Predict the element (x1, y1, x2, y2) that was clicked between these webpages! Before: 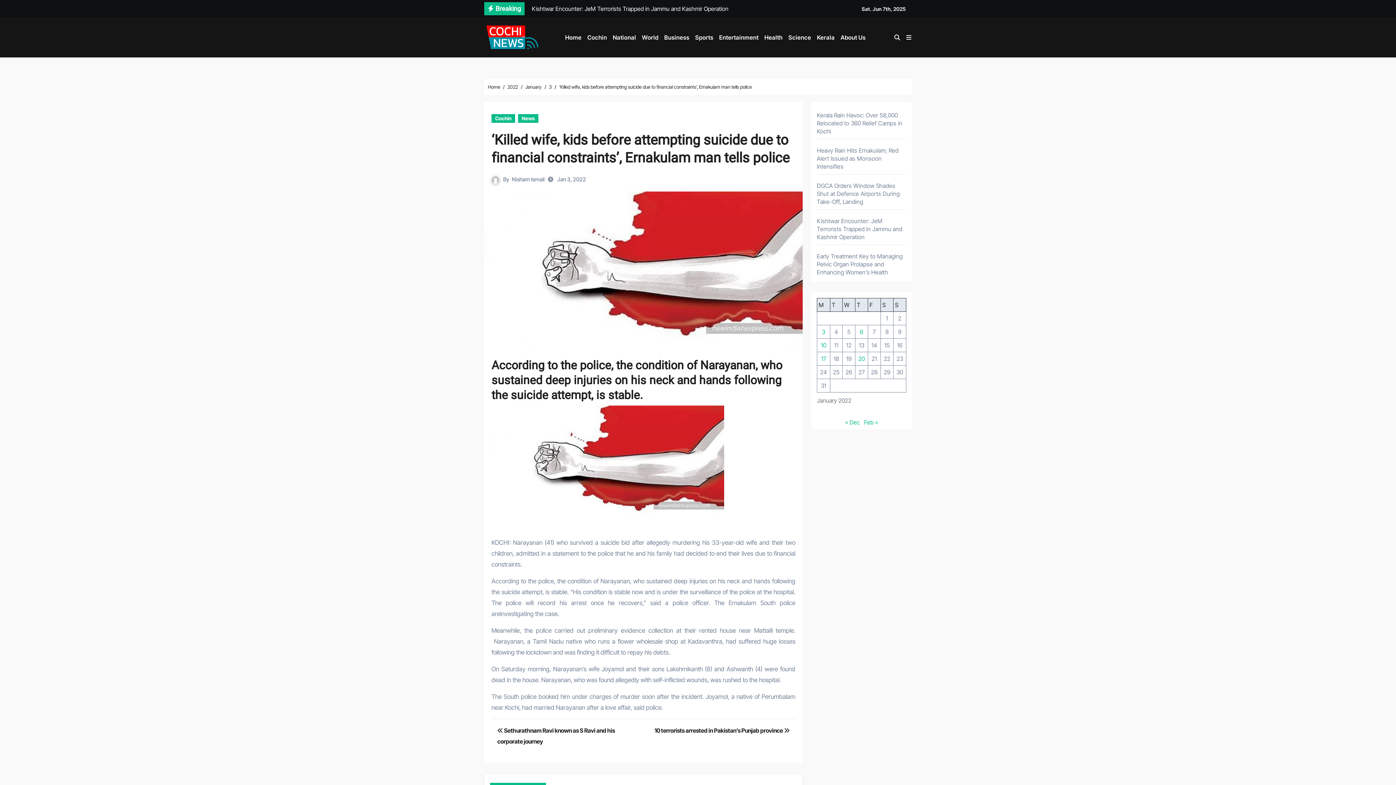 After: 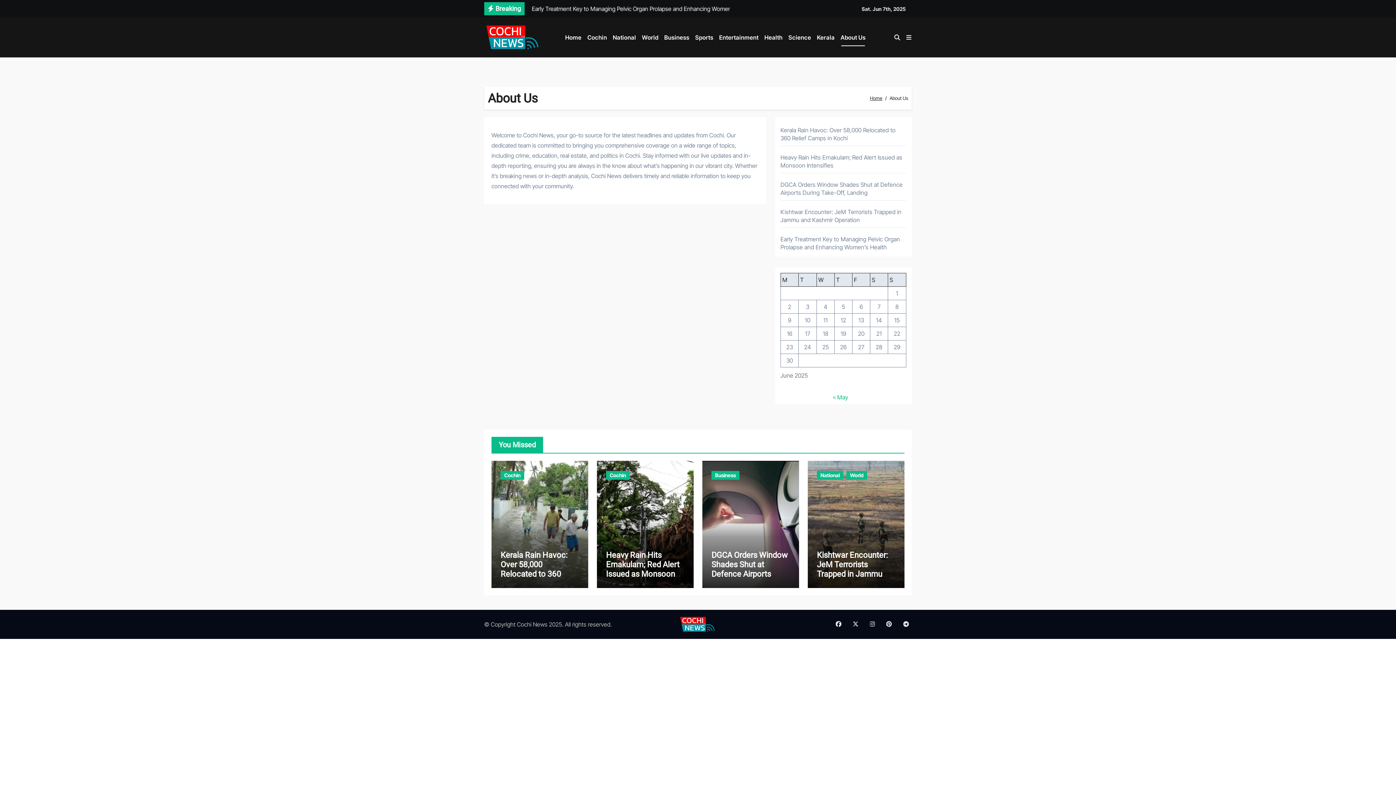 Action: label: About Us bbox: (837, 28, 868, 46)